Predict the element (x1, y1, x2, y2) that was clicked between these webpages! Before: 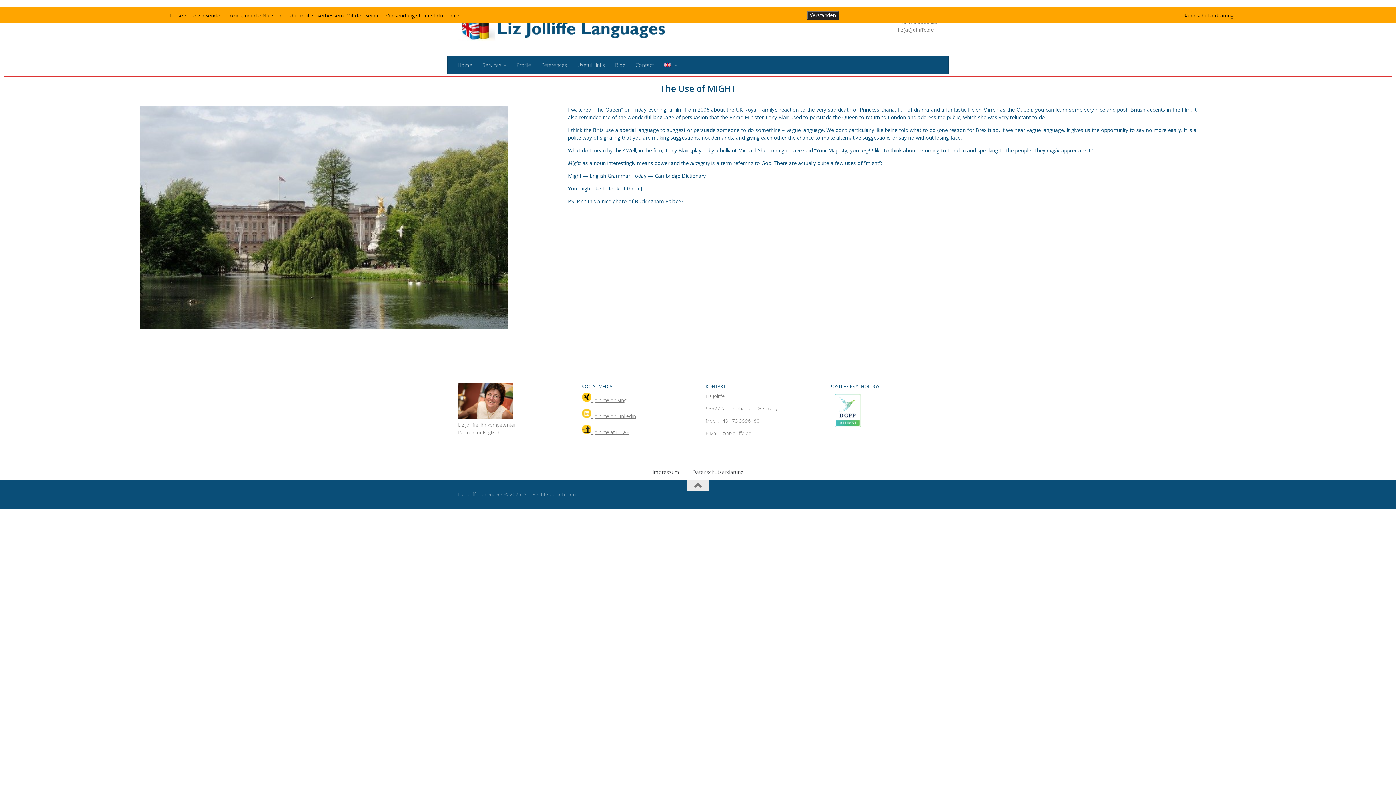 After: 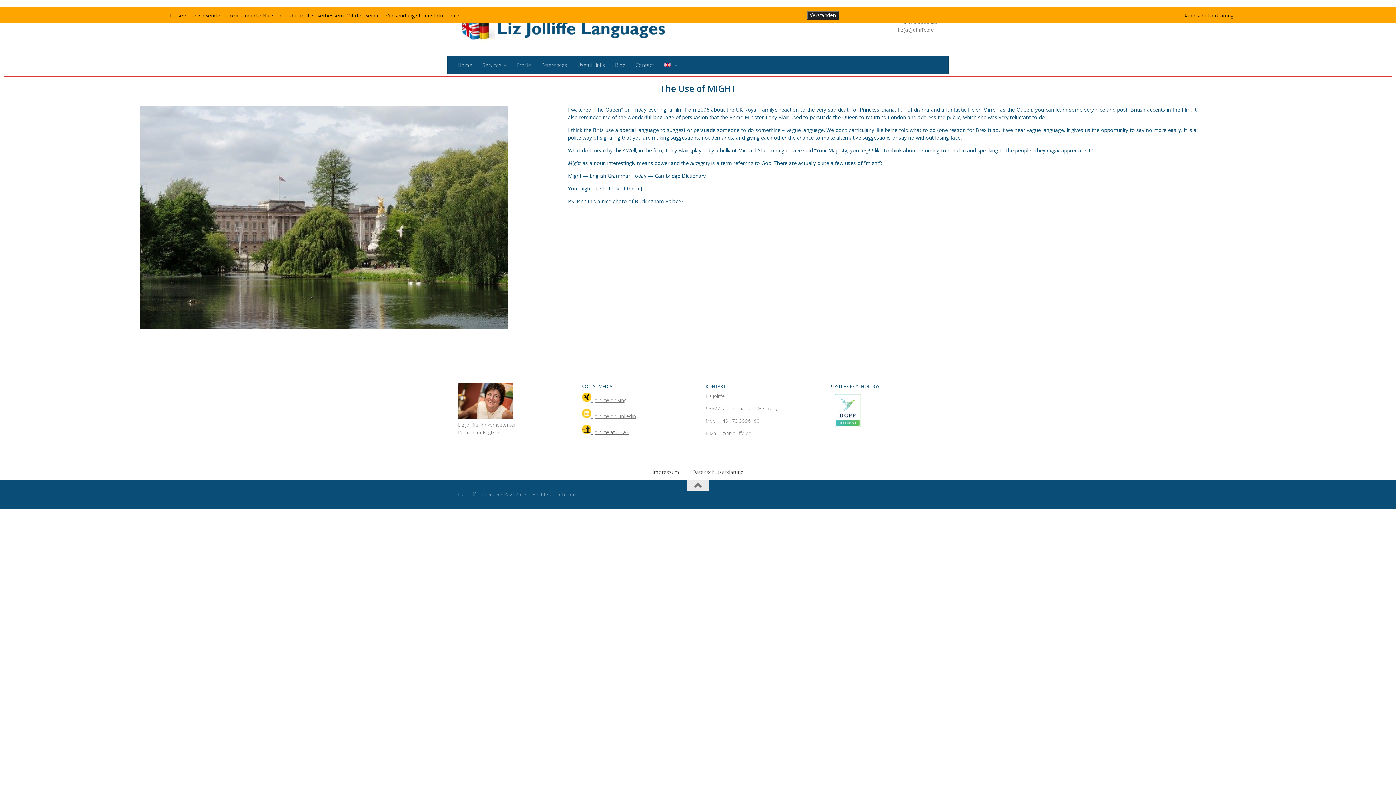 Action: label:   Join me at ELTAF bbox: (582, 429, 628, 435)